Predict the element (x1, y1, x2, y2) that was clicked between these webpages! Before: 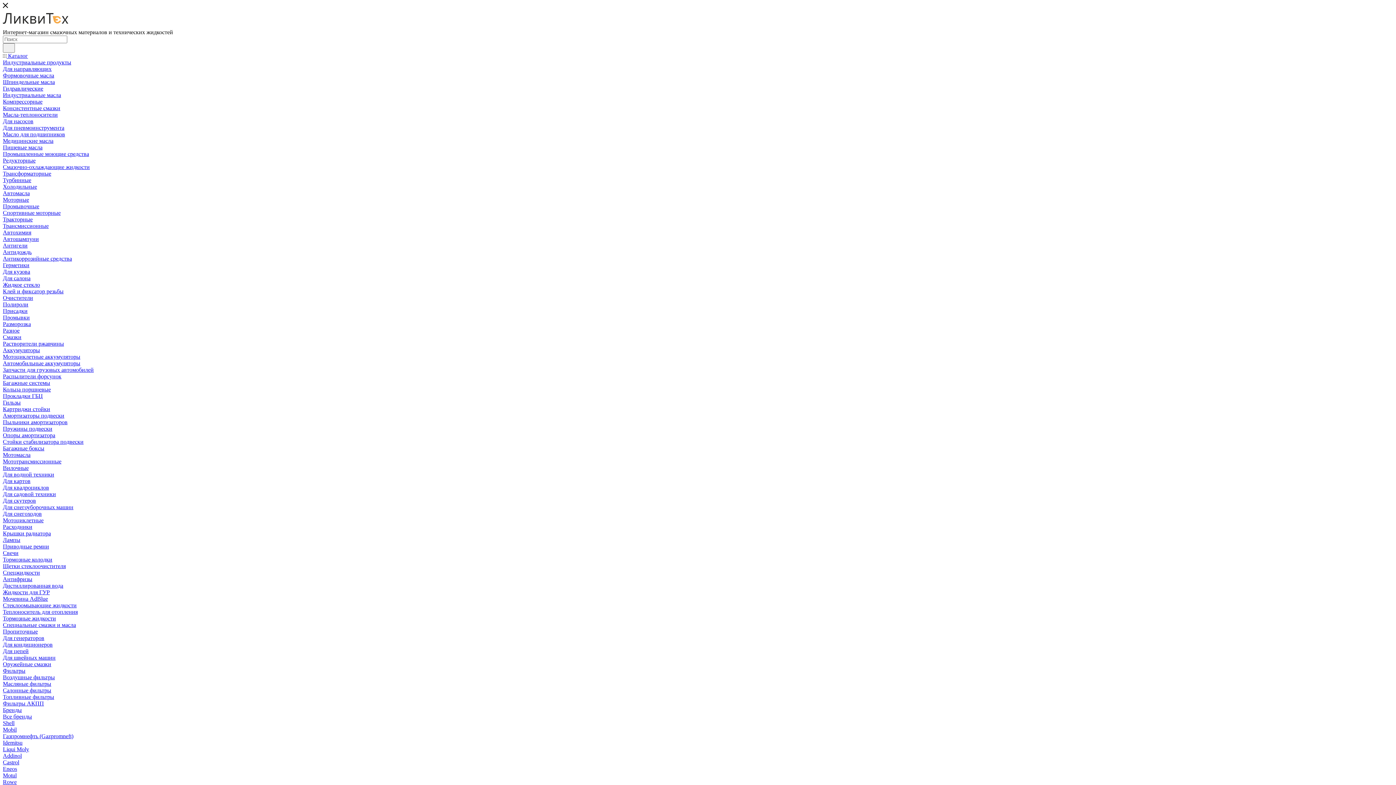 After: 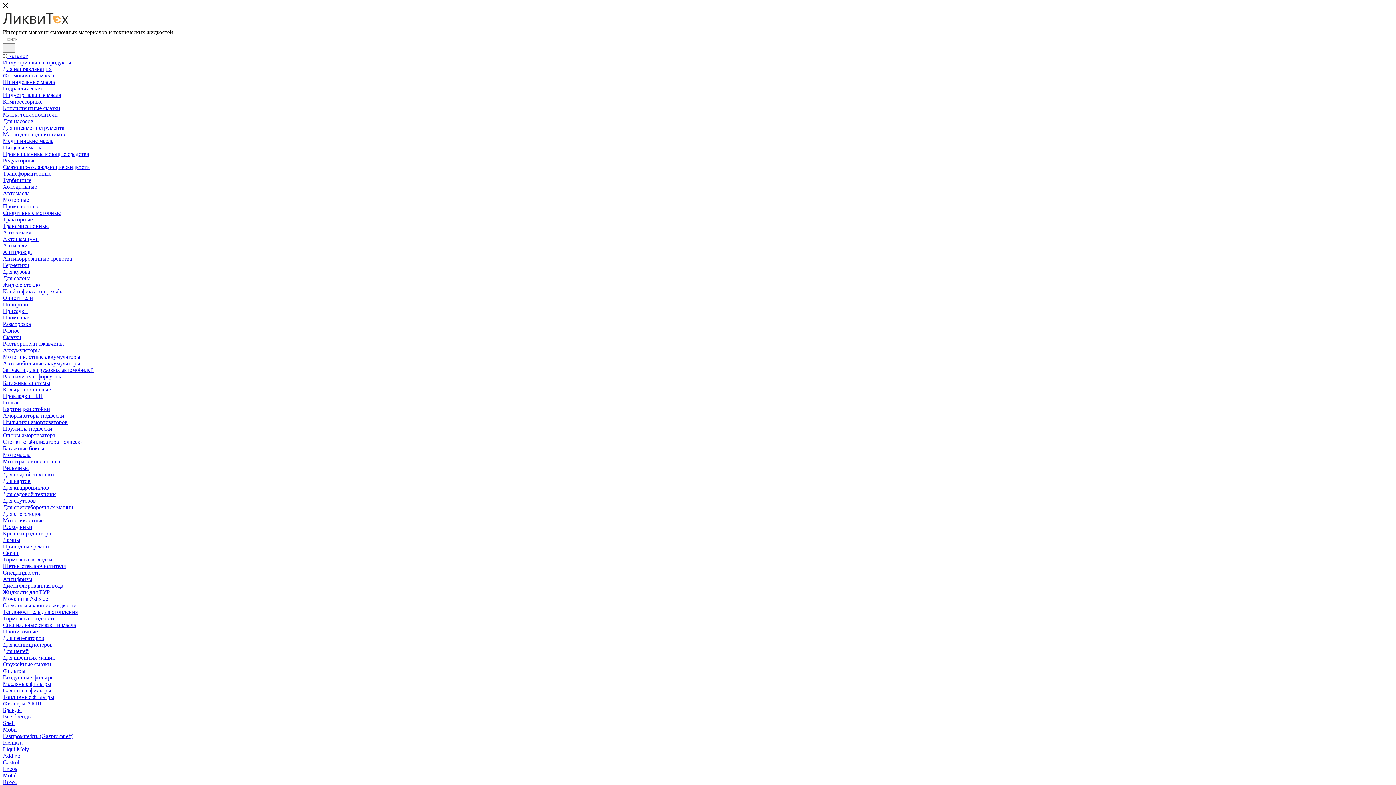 Action: bbox: (2, 517, 43, 523) label: Мотоциклетные